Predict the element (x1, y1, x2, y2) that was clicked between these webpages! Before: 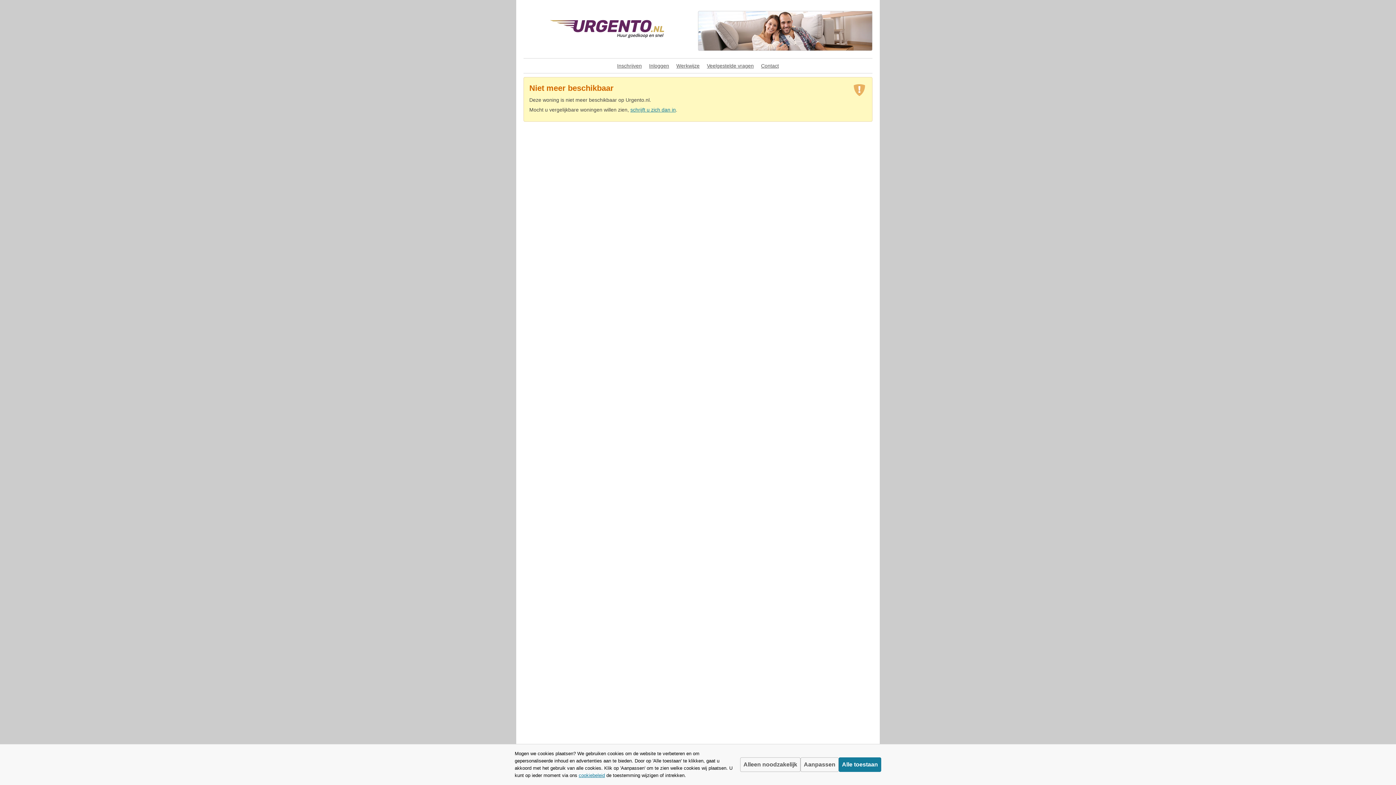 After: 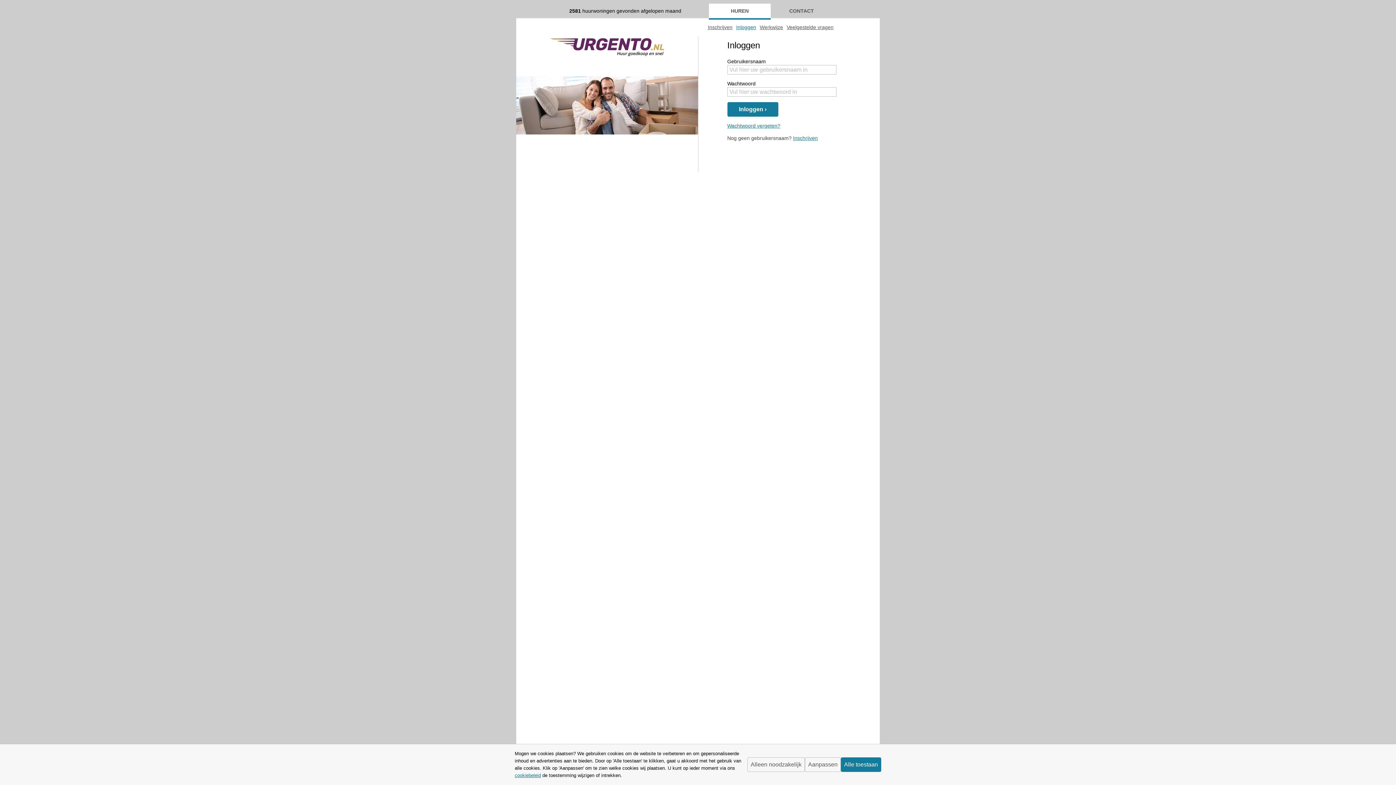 Action: label: Inloggen bbox: (649, 62, 669, 68)